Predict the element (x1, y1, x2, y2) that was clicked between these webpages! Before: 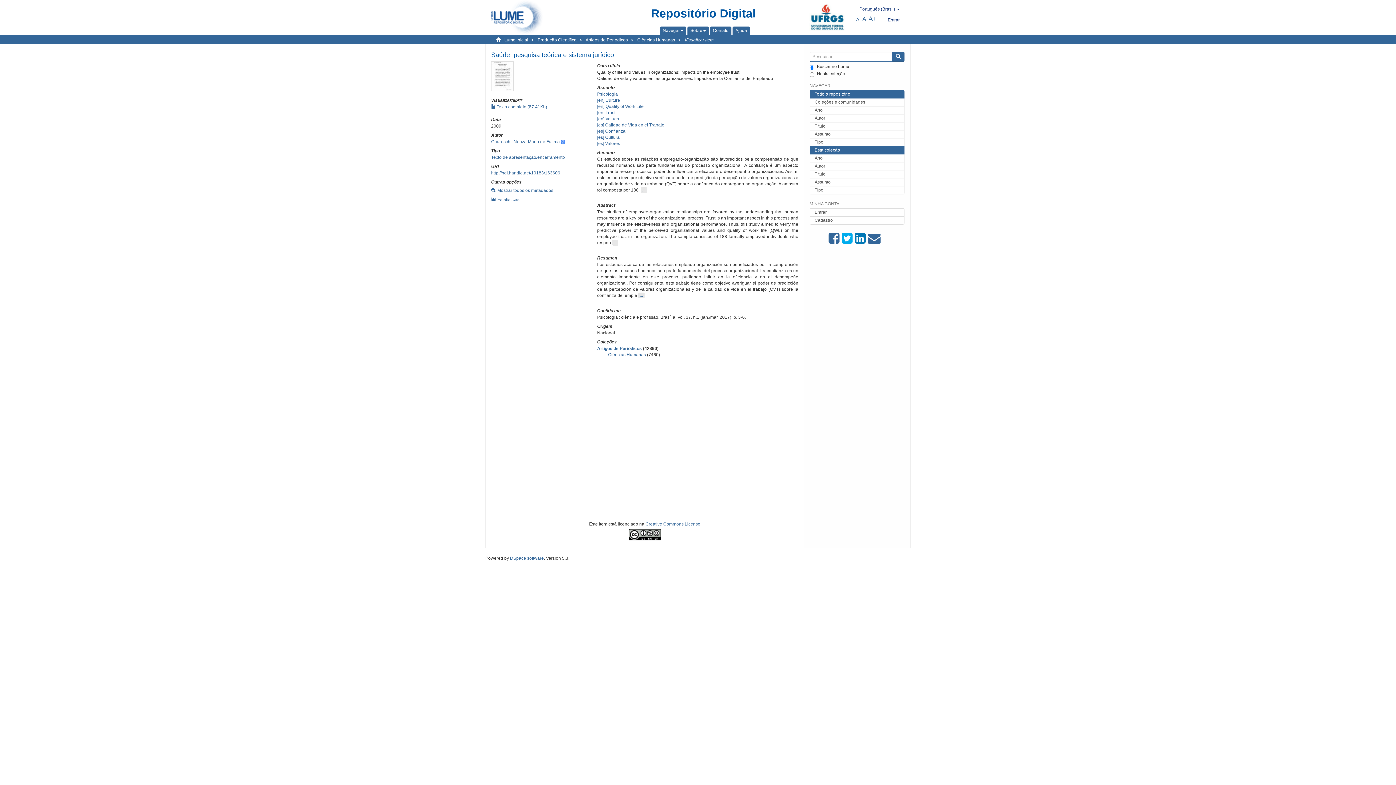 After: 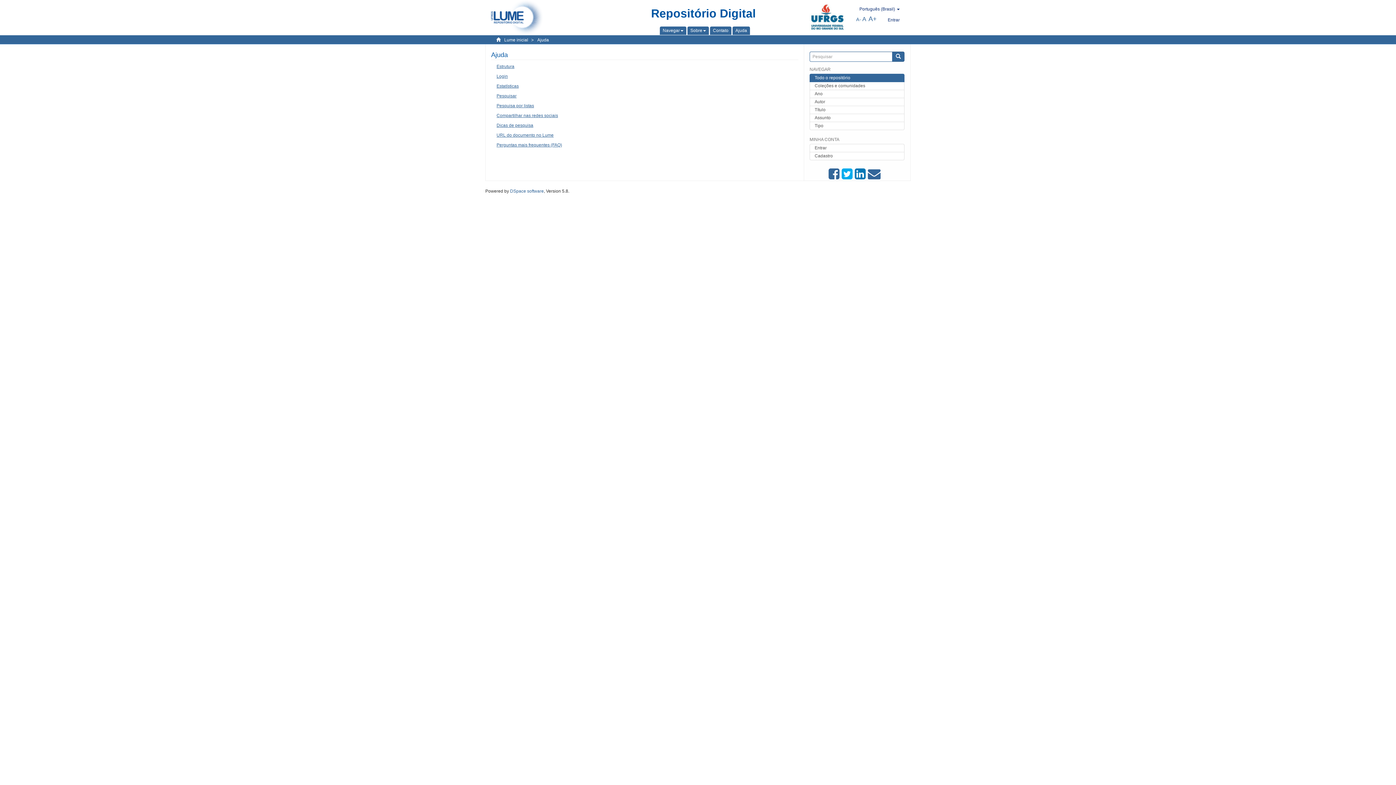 Action: bbox: (735, 28, 747, 33) label: Ajuda